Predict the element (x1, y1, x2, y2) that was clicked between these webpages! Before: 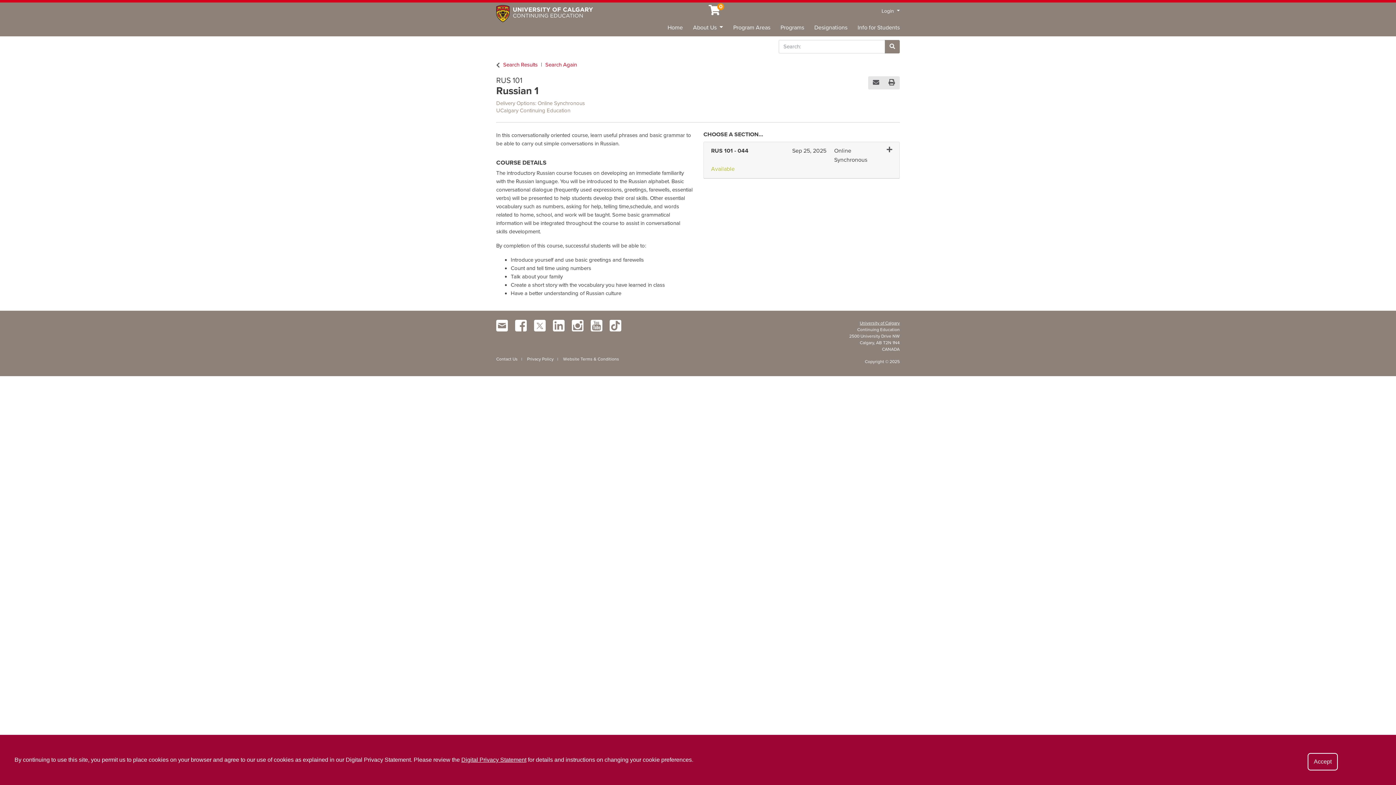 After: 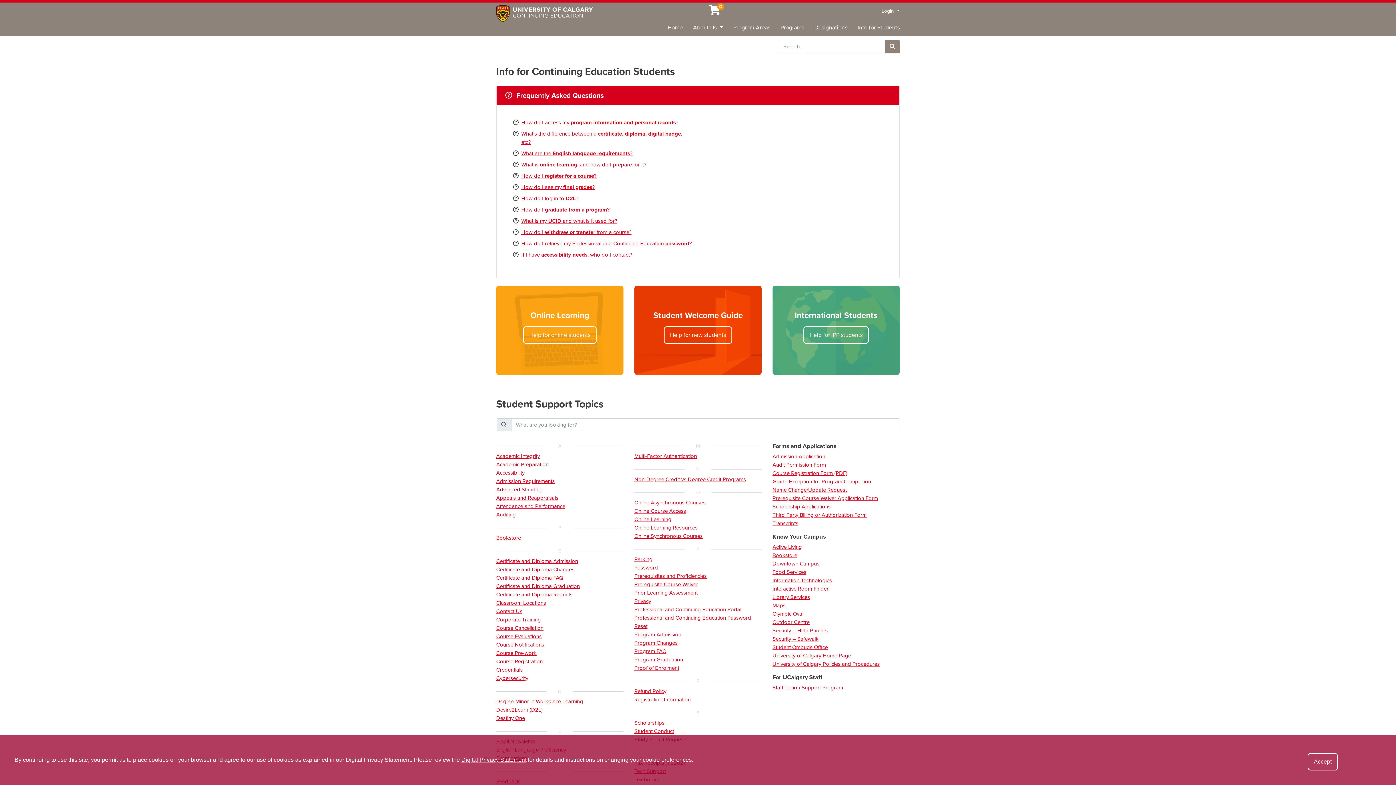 Action: bbox: (847, 23, 900, 36) label: Info for Students